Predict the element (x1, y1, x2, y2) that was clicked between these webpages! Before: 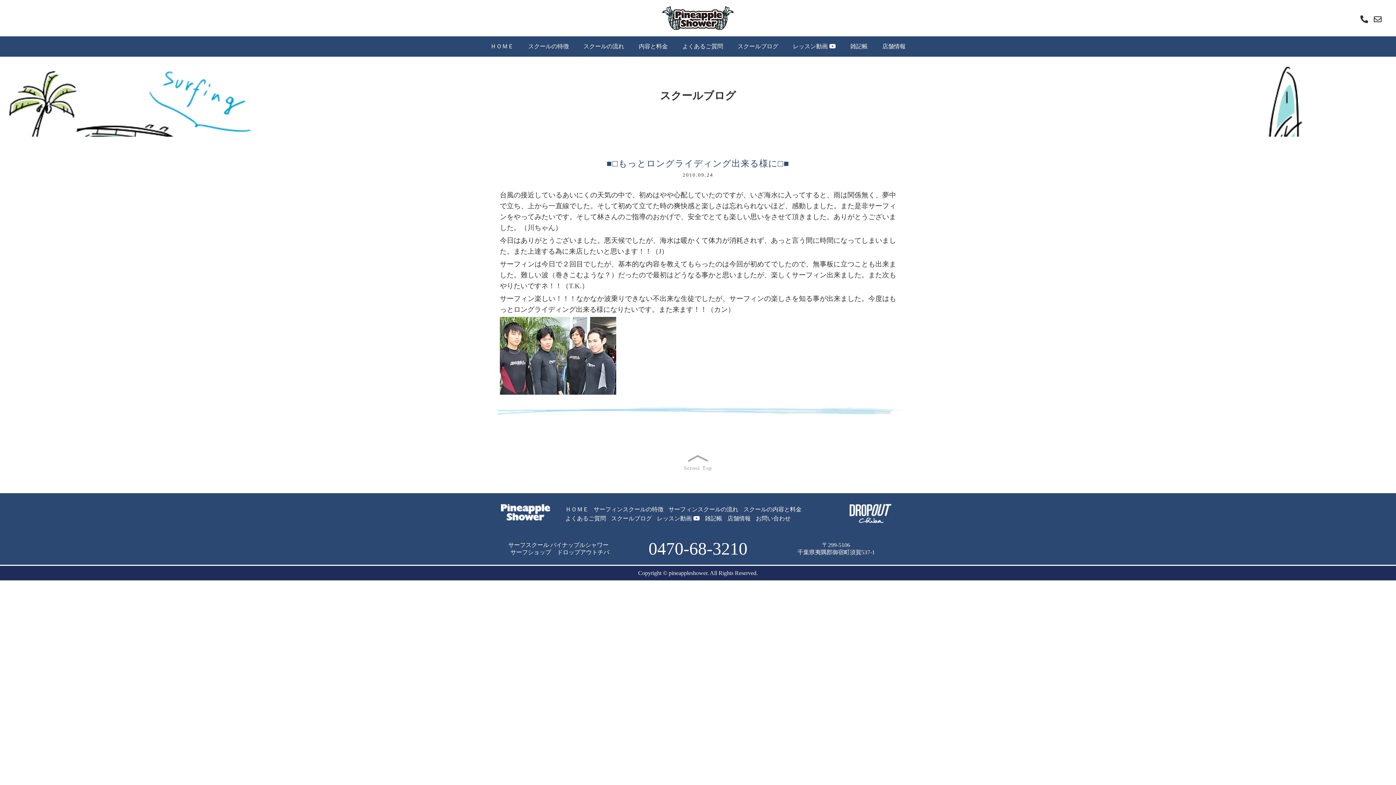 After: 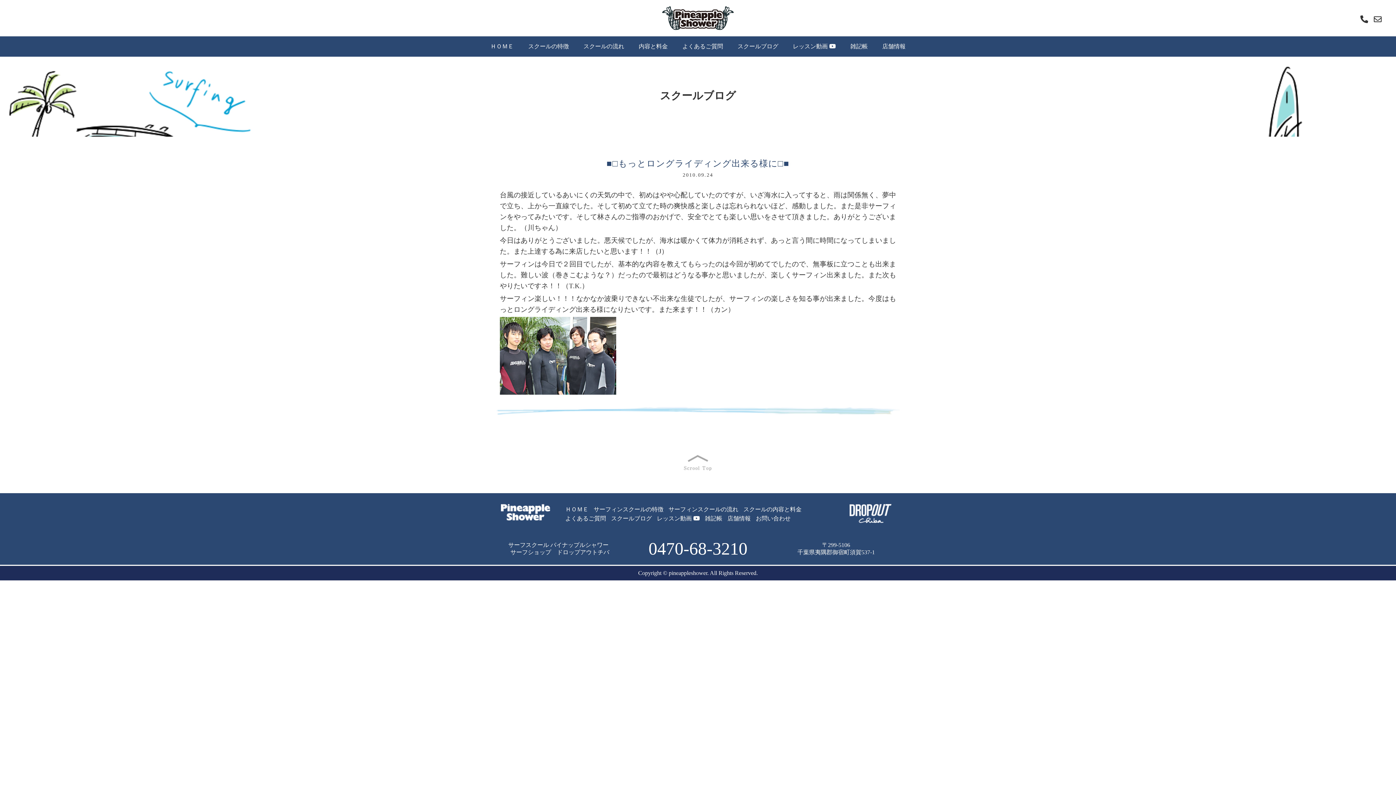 Action: bbox: (5, 454, 1390, 471)